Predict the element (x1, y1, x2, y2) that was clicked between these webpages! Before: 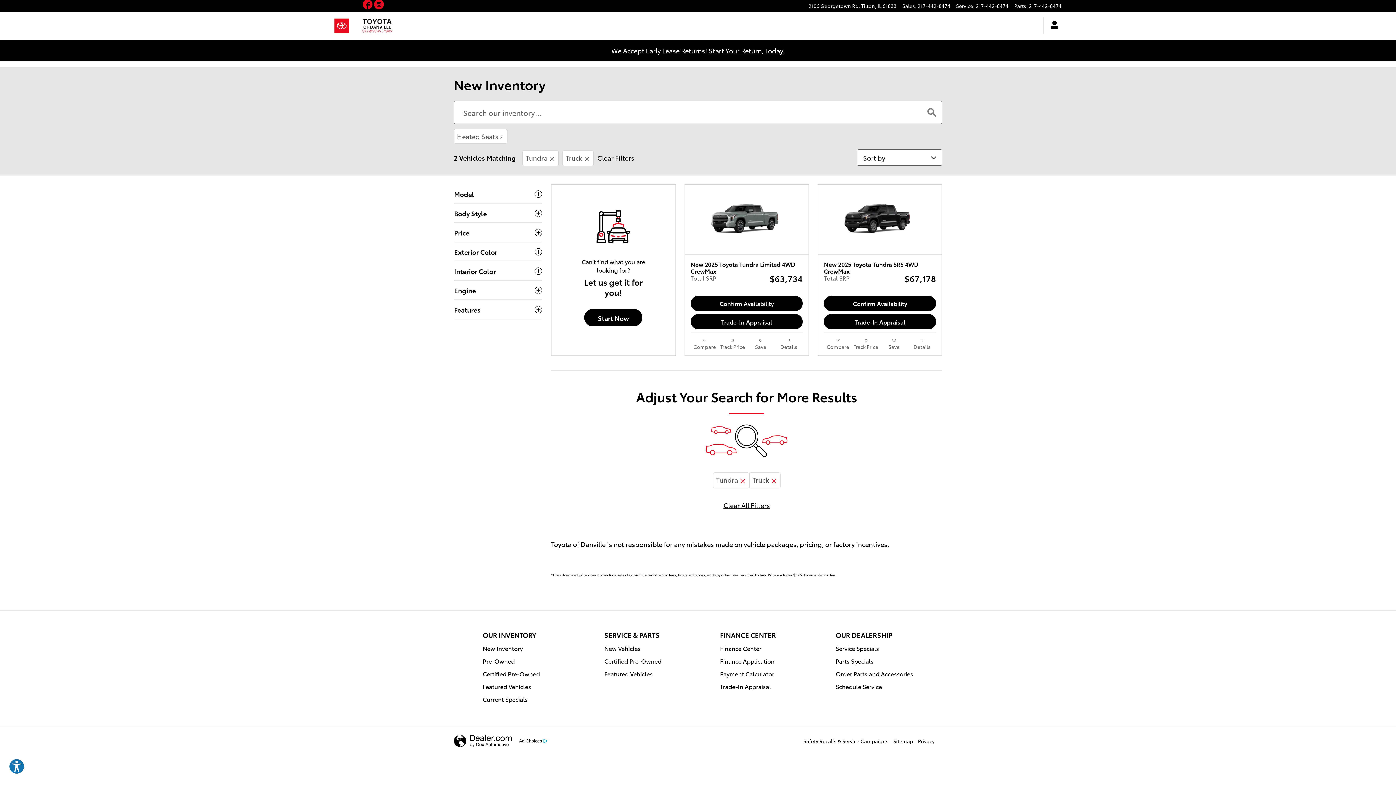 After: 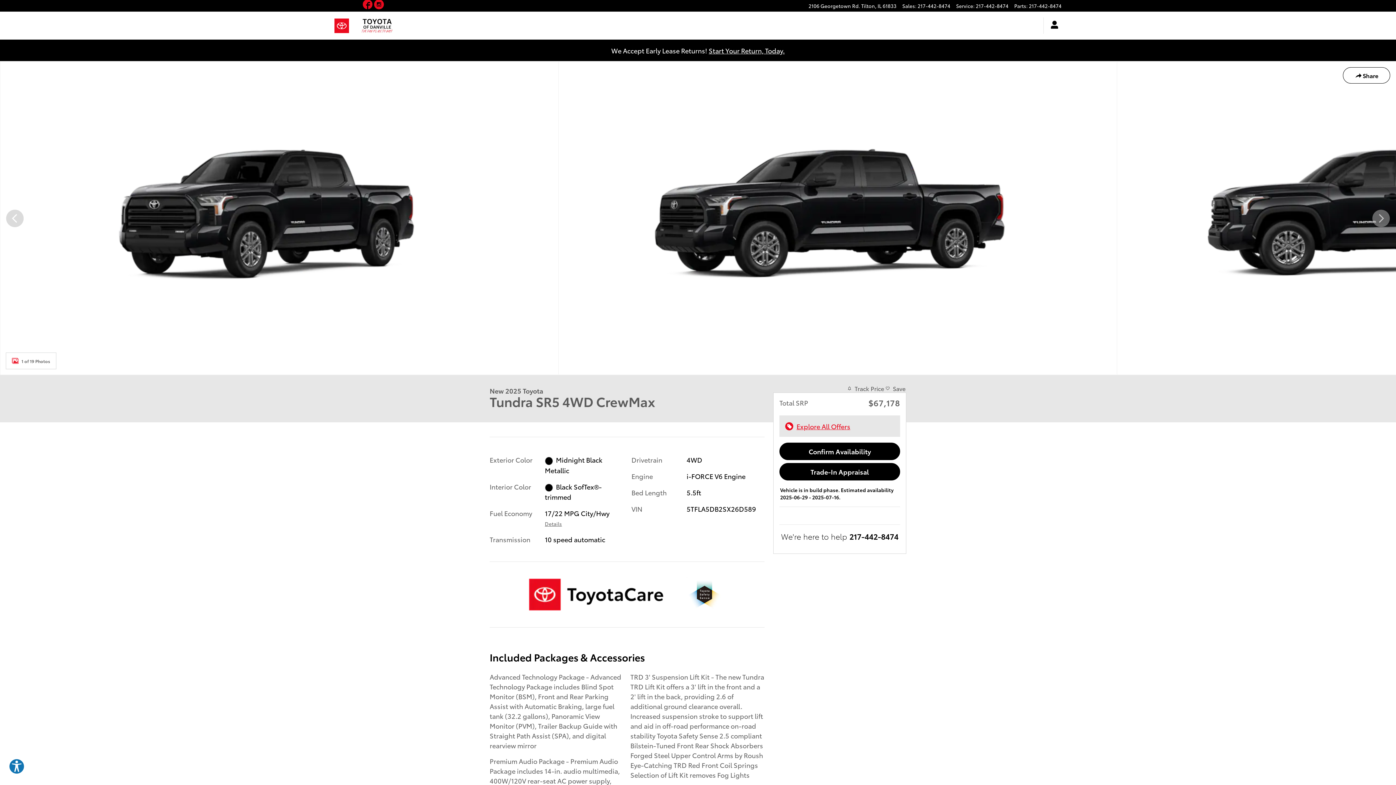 Action: bbox: (818, 184, 942, 255)